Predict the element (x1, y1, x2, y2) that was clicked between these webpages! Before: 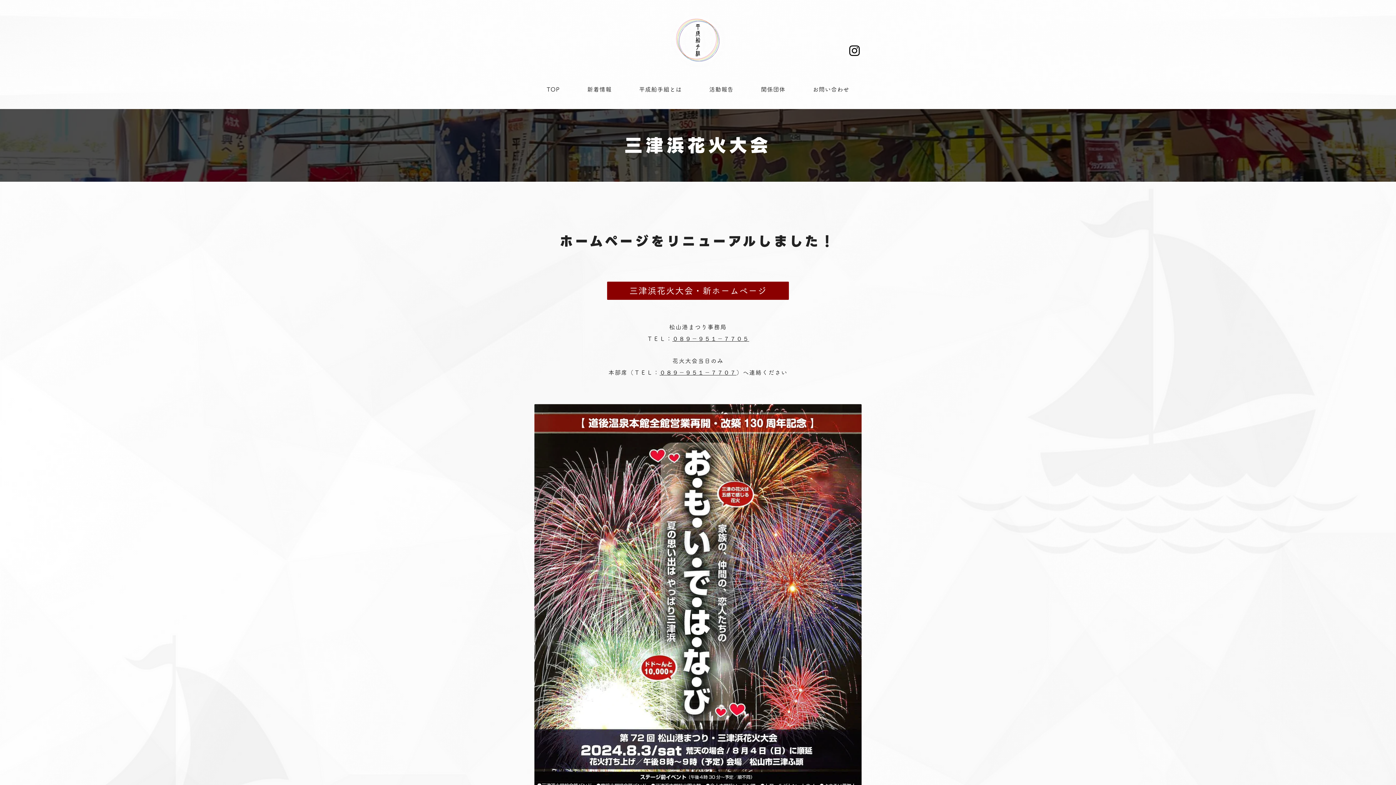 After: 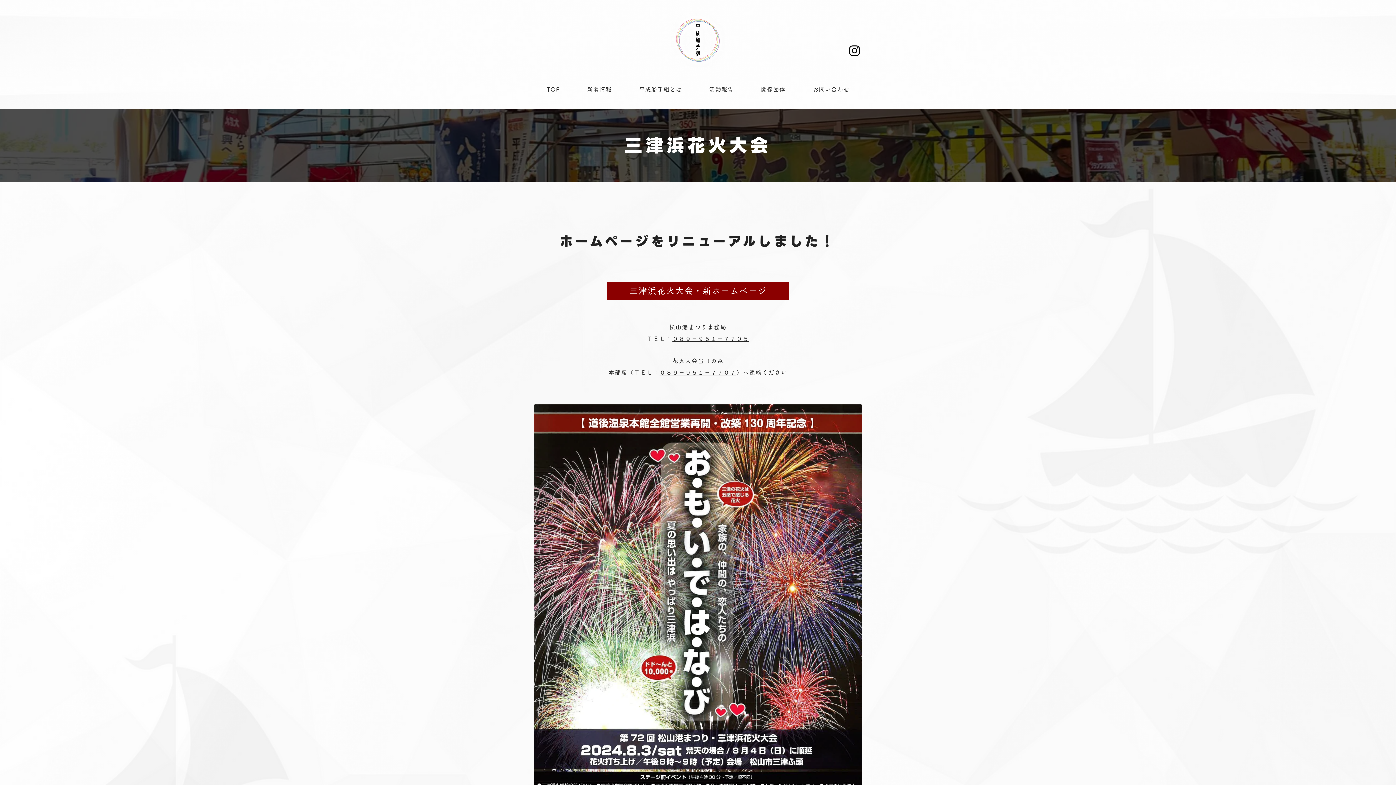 Action: bbox: (672, 336, 749, 341) label: ０８９－９５１－７７０５